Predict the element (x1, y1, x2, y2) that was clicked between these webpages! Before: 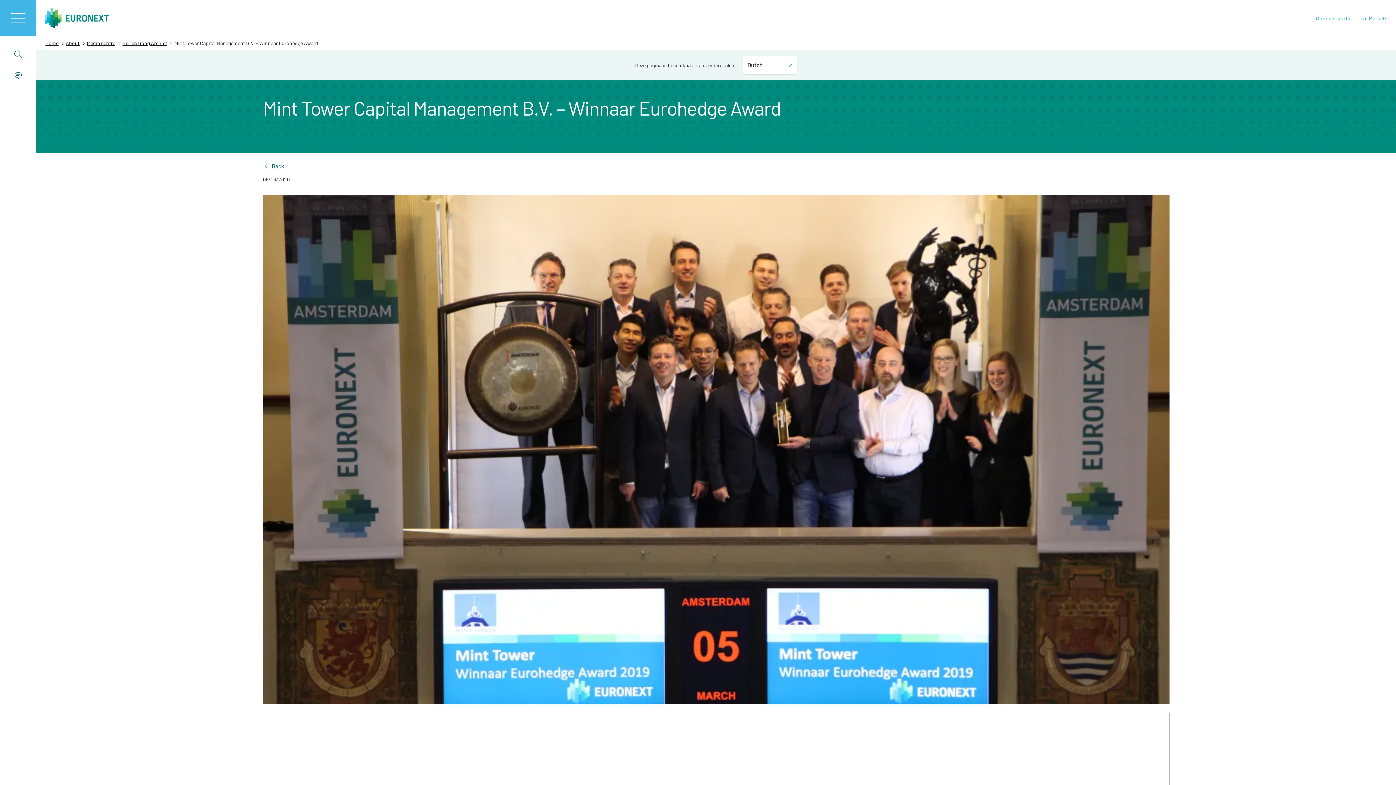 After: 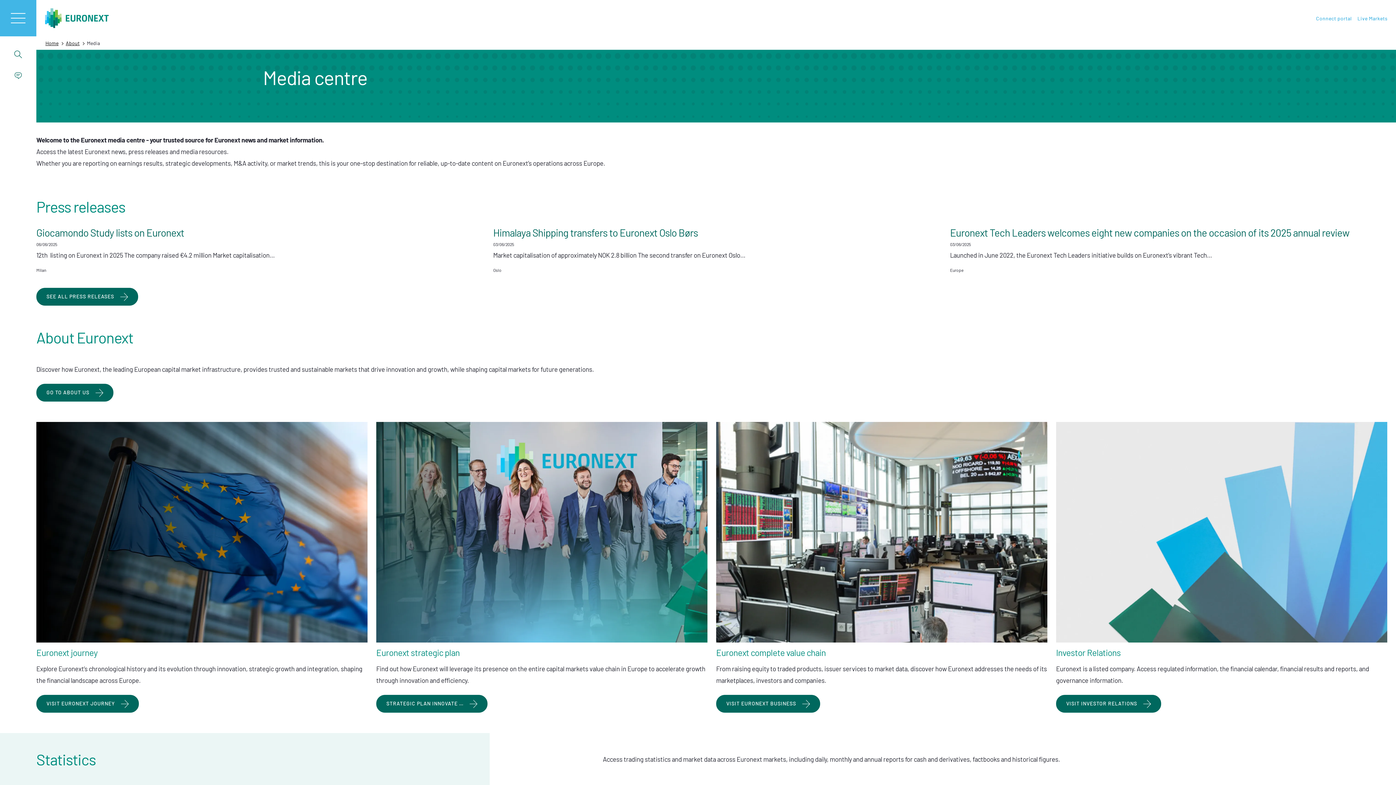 Action: label: Media centre bbox: (86, 40, 115, 46)